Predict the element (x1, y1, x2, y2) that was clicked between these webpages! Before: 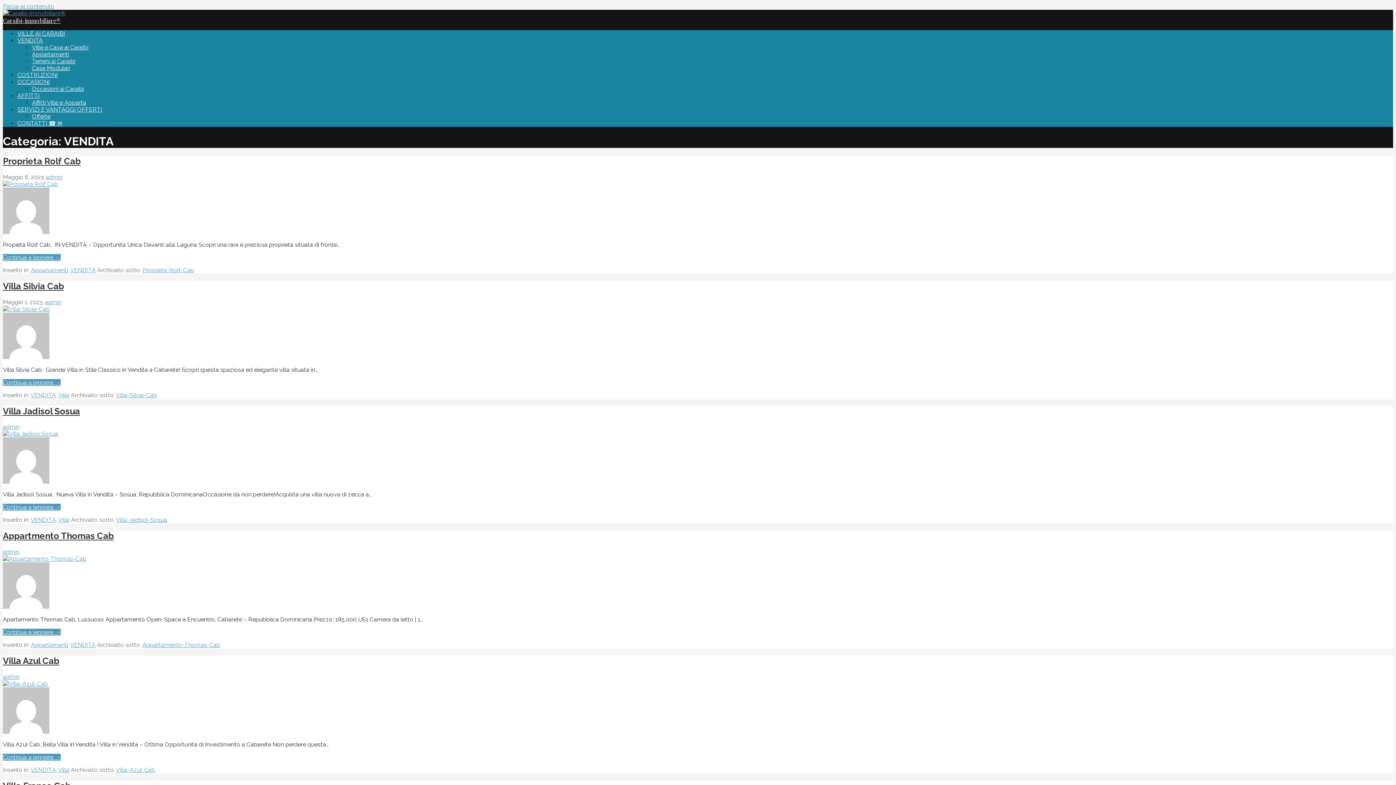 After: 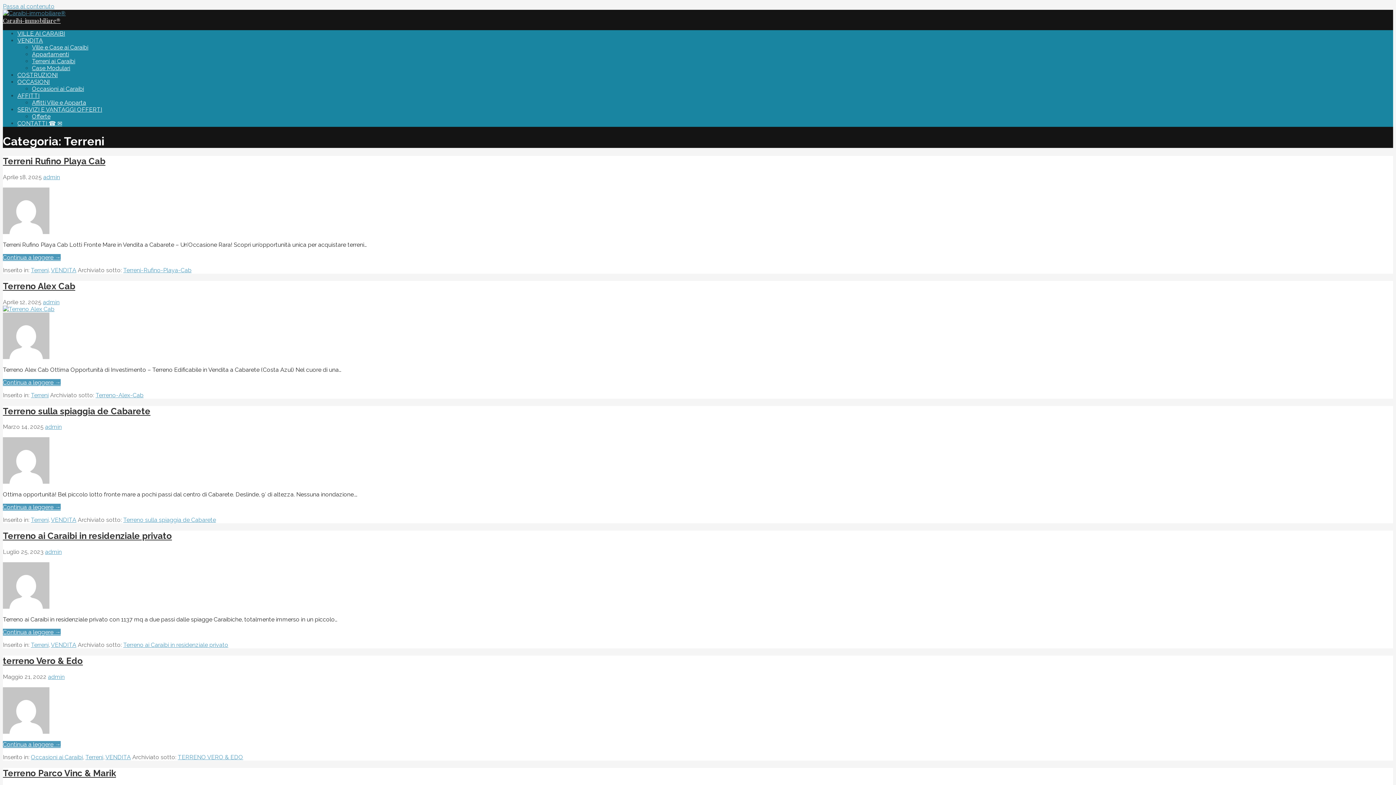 Action: label: Terreni ai Caraibi bbox: (32, 57, 75, 64)